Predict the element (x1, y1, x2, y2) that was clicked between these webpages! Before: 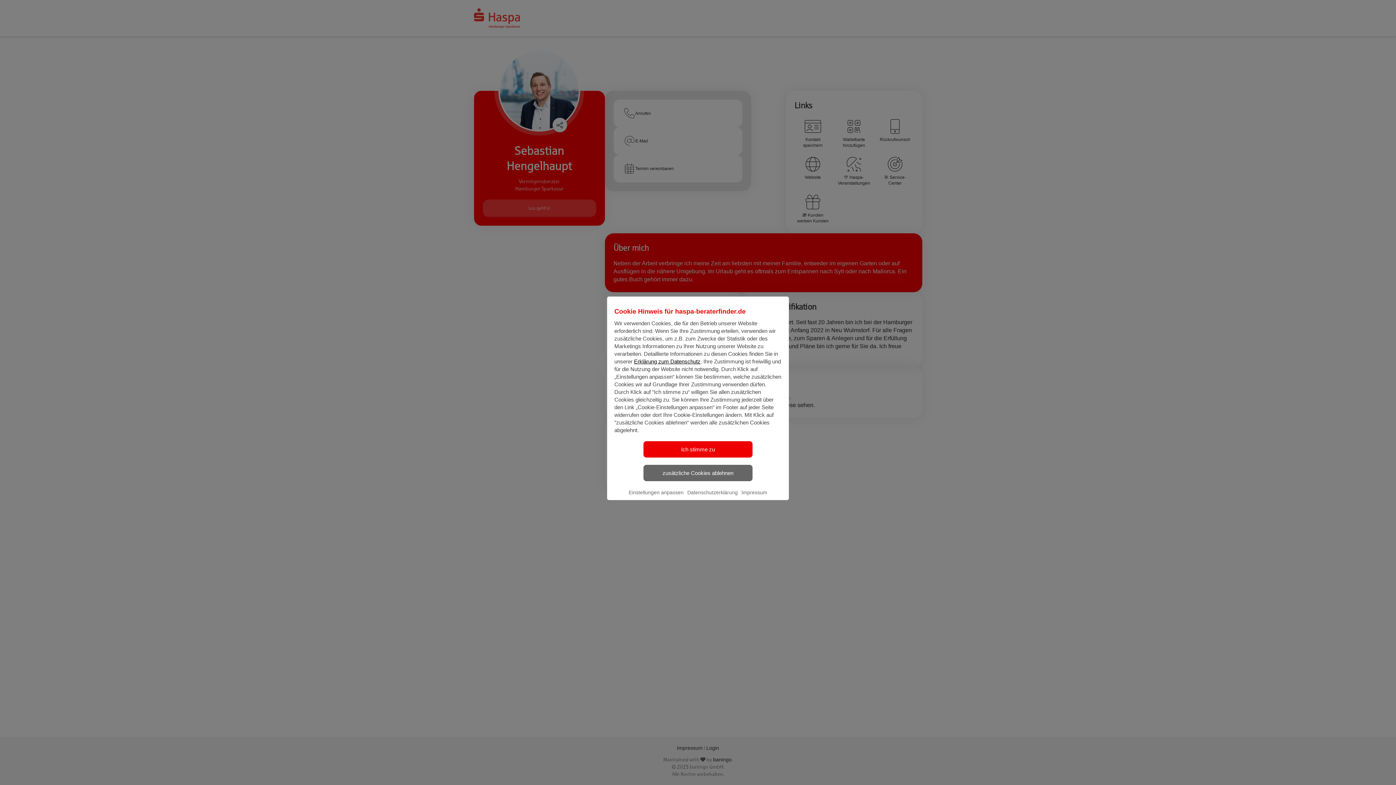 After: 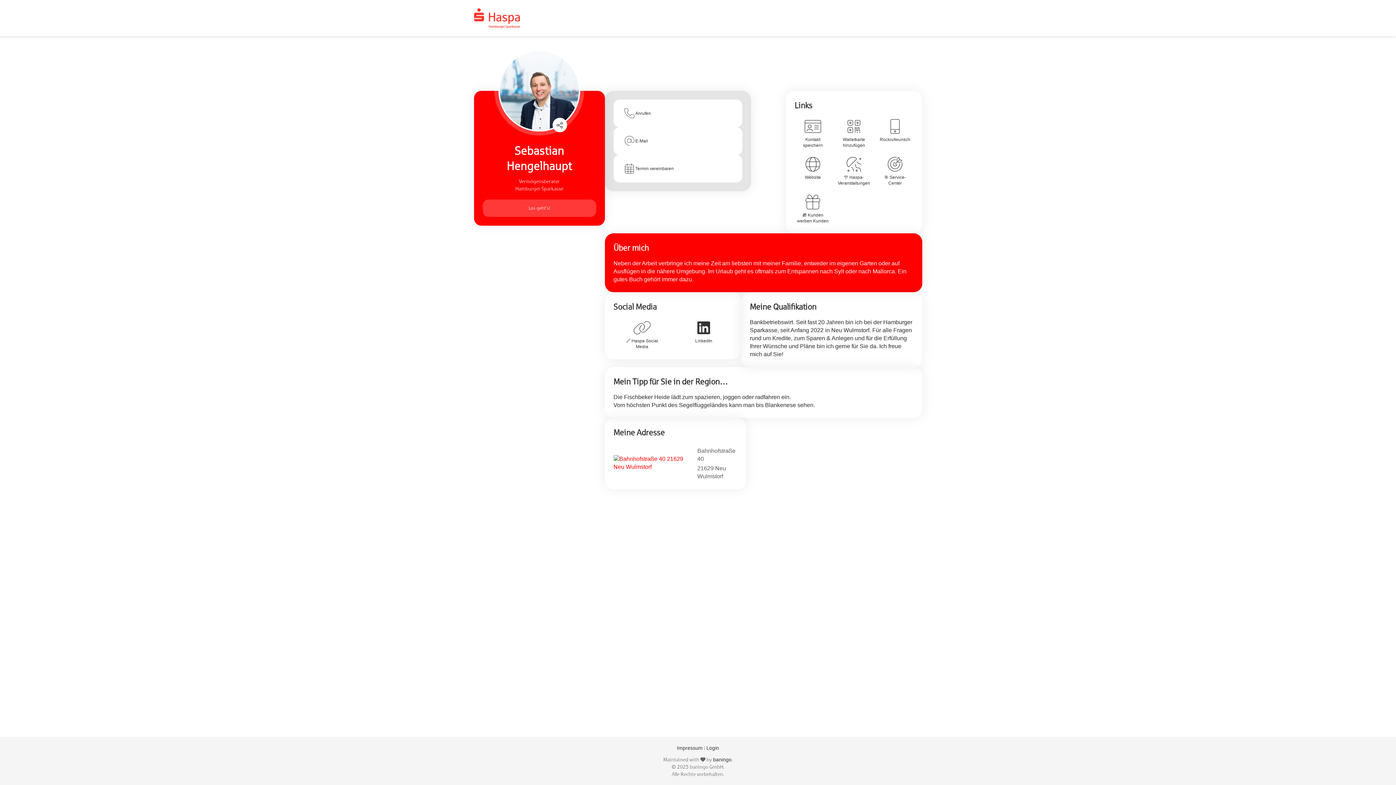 Action: label: Ich stimme zu bbox: (643, 441, 752, 457)